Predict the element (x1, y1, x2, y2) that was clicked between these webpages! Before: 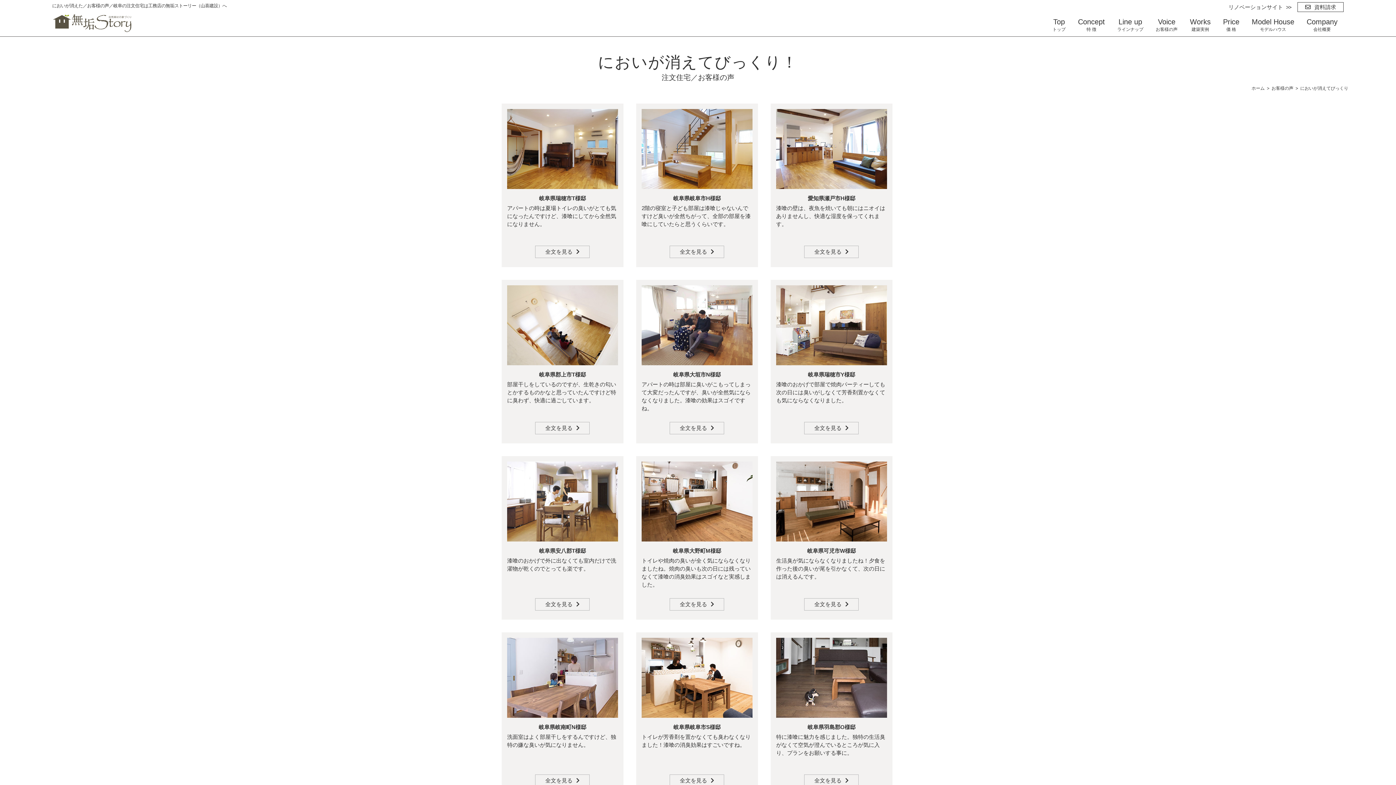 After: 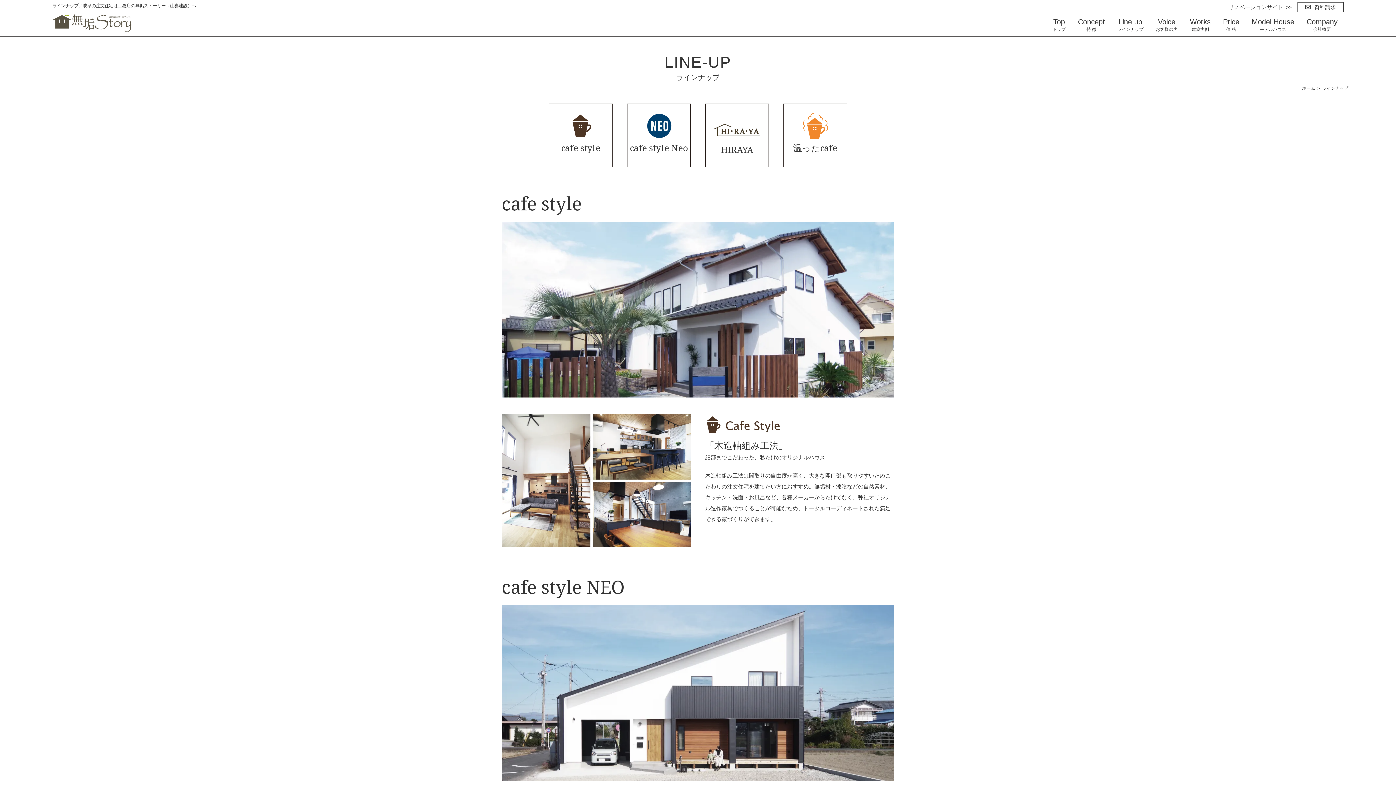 Action: bbox: (1117, 18, 1143, 33) label: Line up
ラインナップ